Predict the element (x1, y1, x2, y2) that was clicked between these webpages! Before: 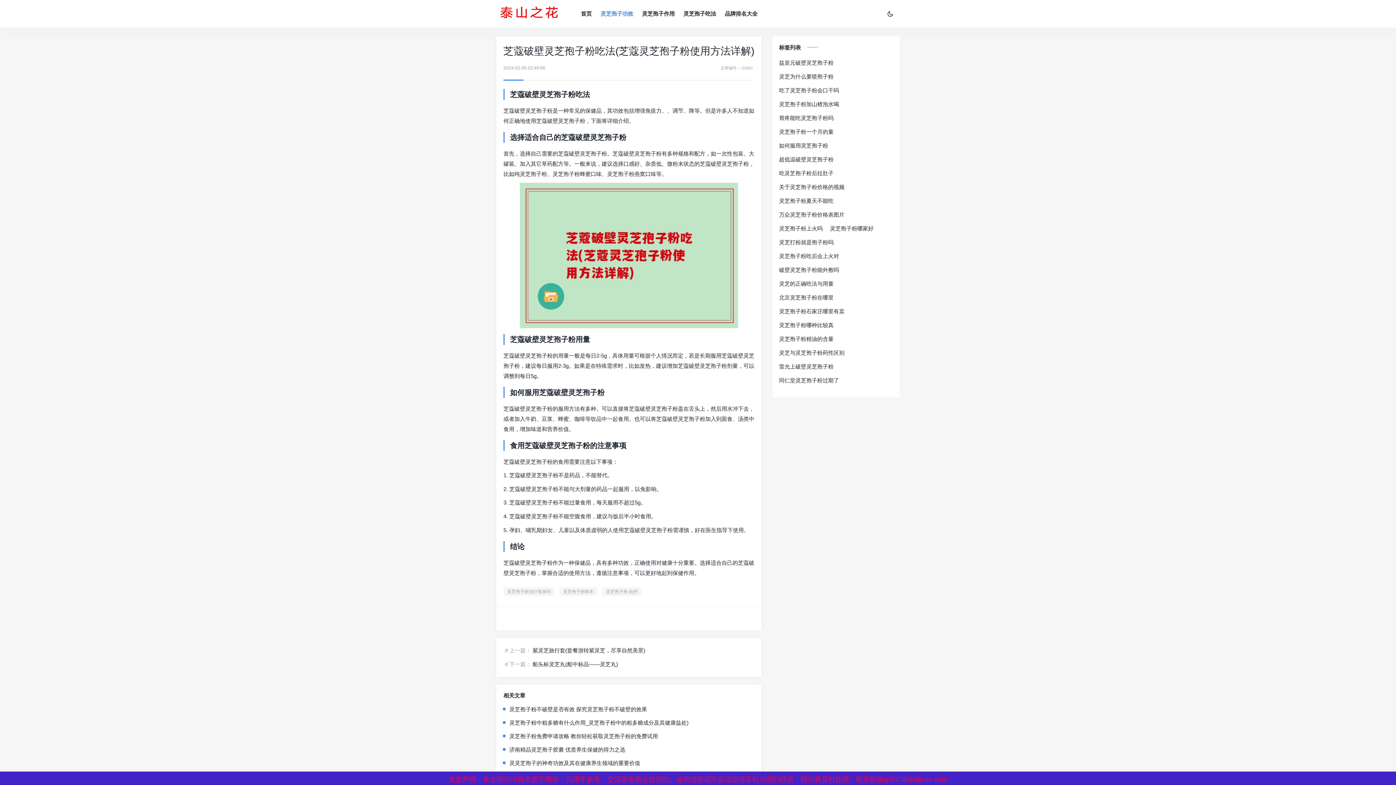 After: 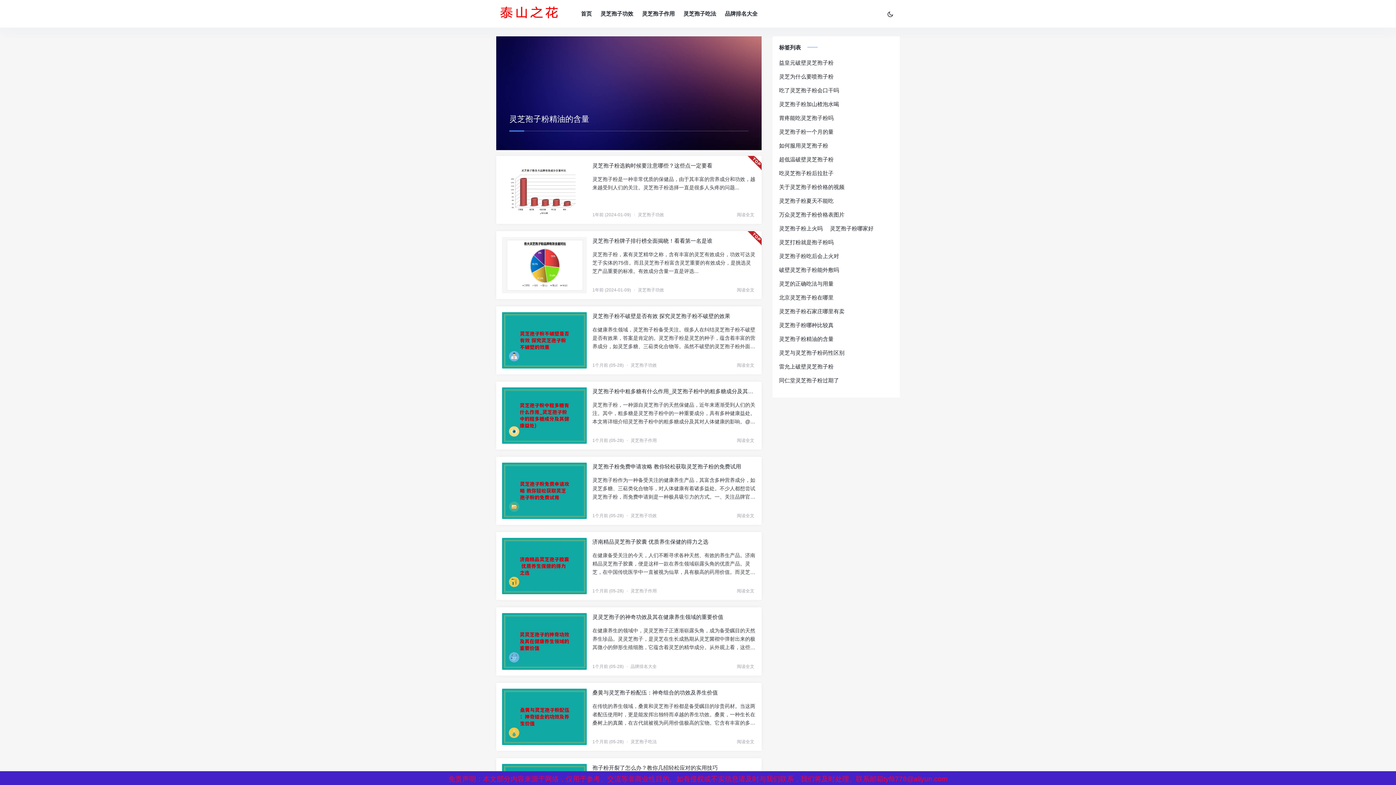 Action: bbox: (779, 336, 833, 342) label: 灵芝孢子粉精油的含量